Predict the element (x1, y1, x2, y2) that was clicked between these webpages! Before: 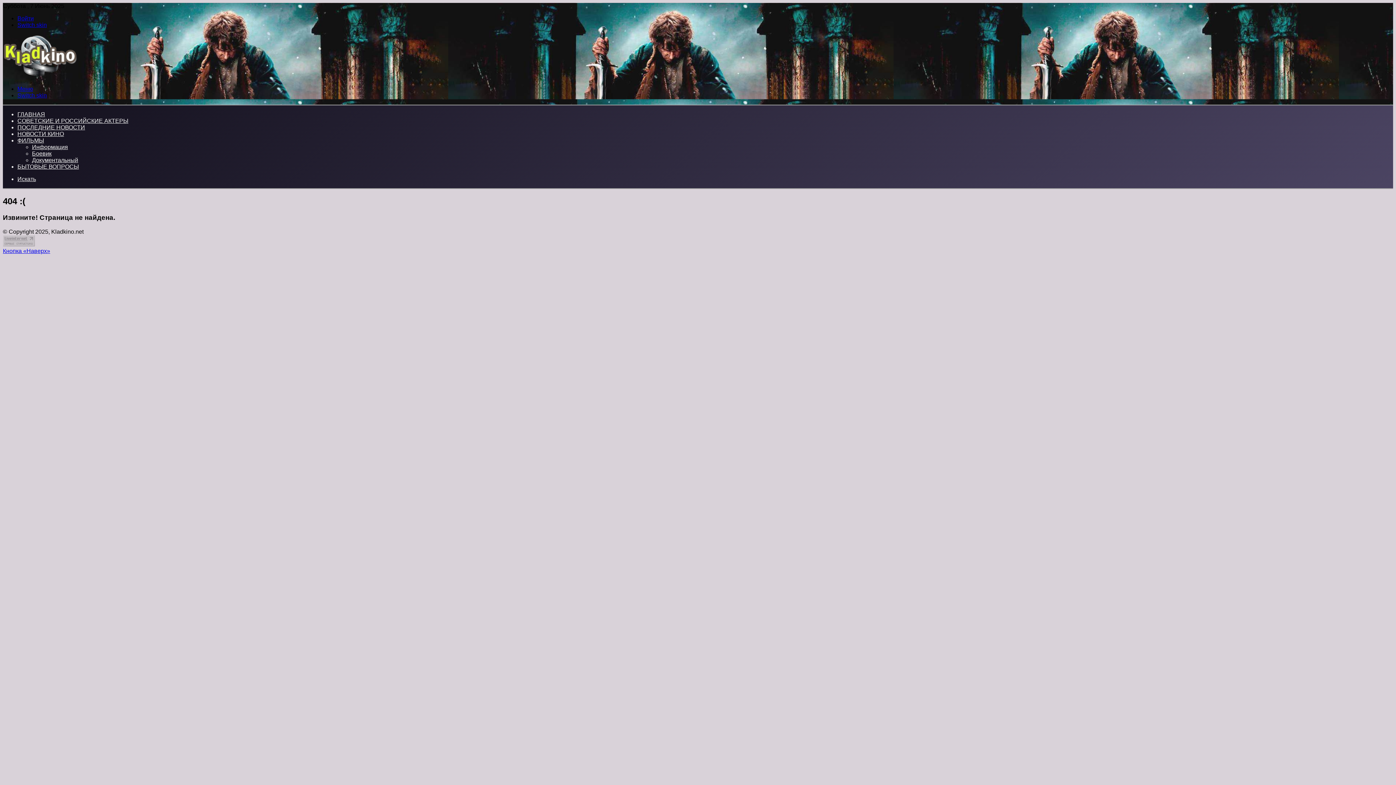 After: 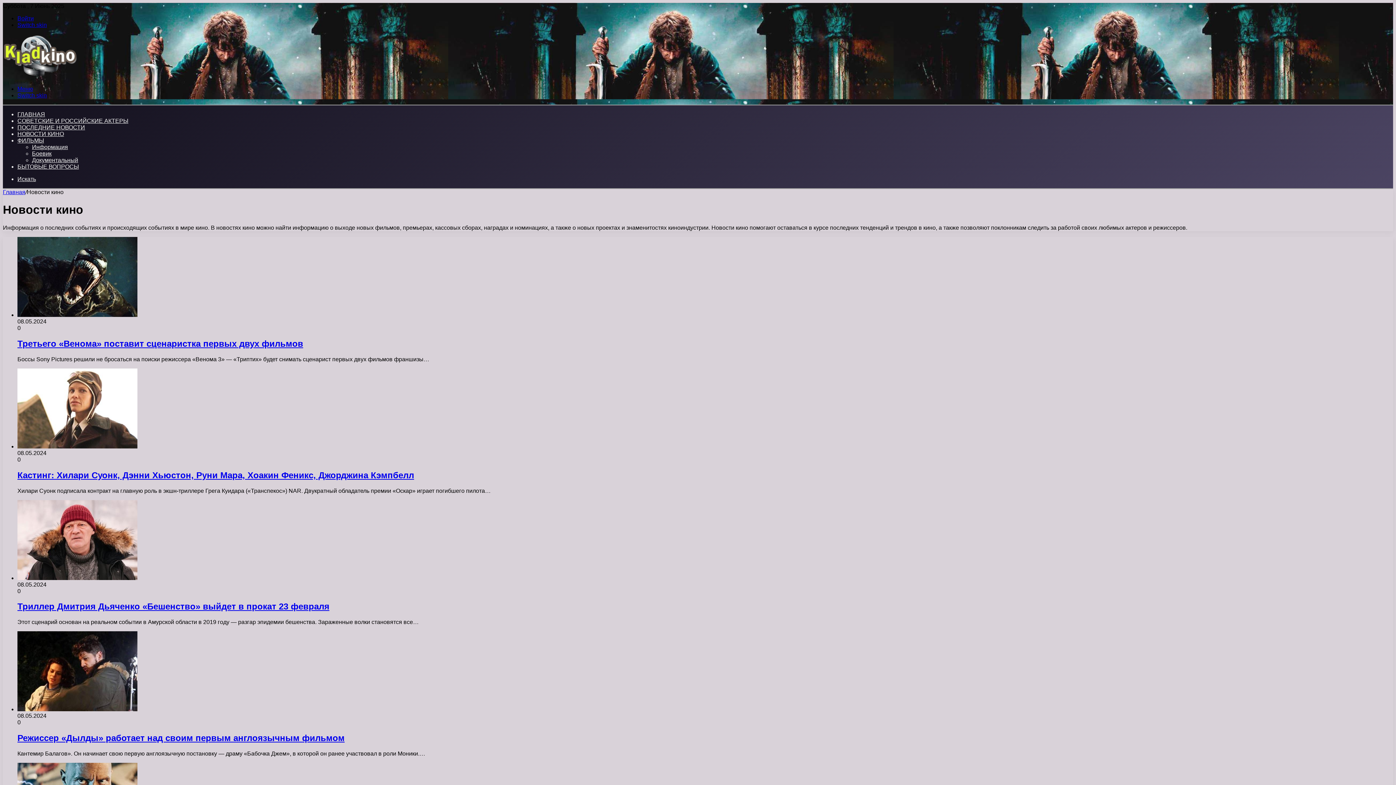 Action: bbox: (17, 130, 64, 137) label: НОВОСТИ КИНО